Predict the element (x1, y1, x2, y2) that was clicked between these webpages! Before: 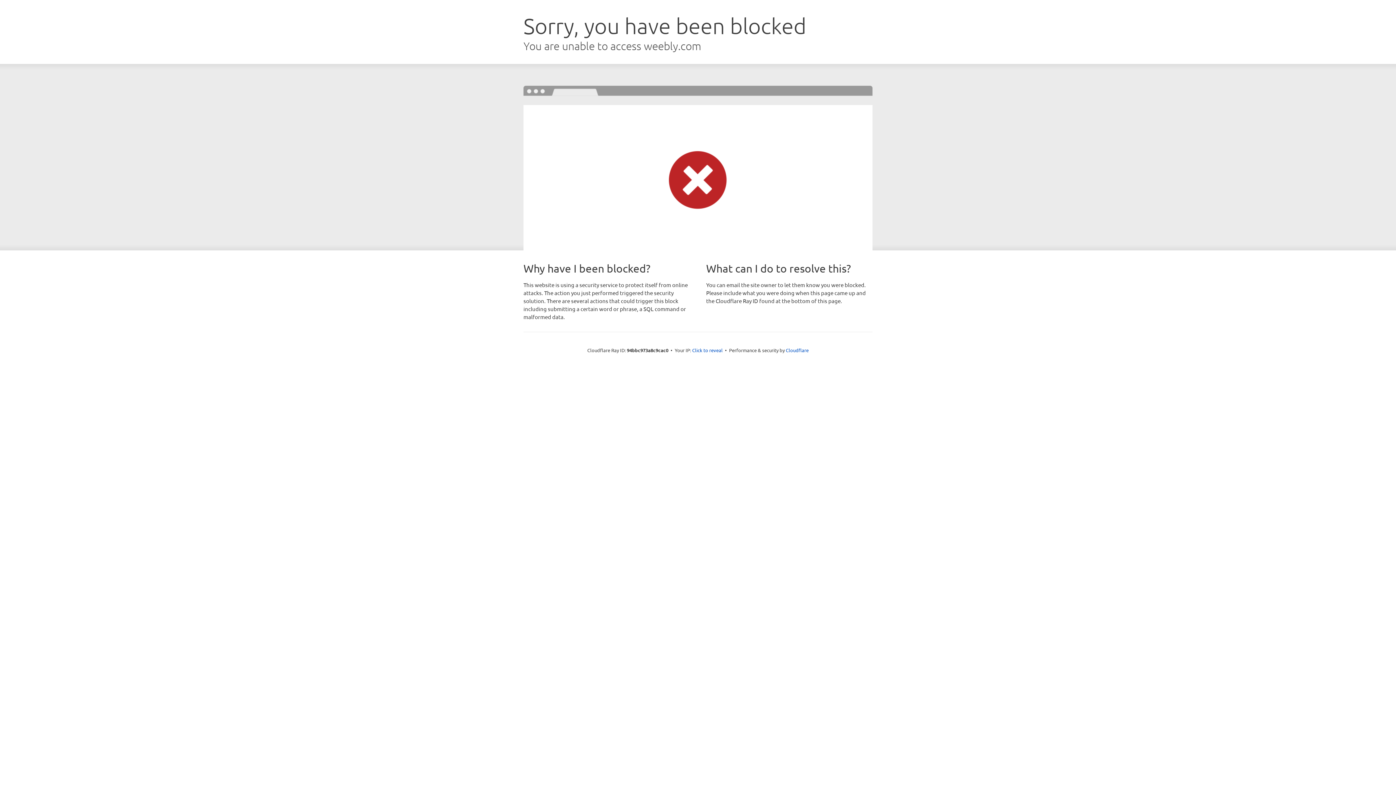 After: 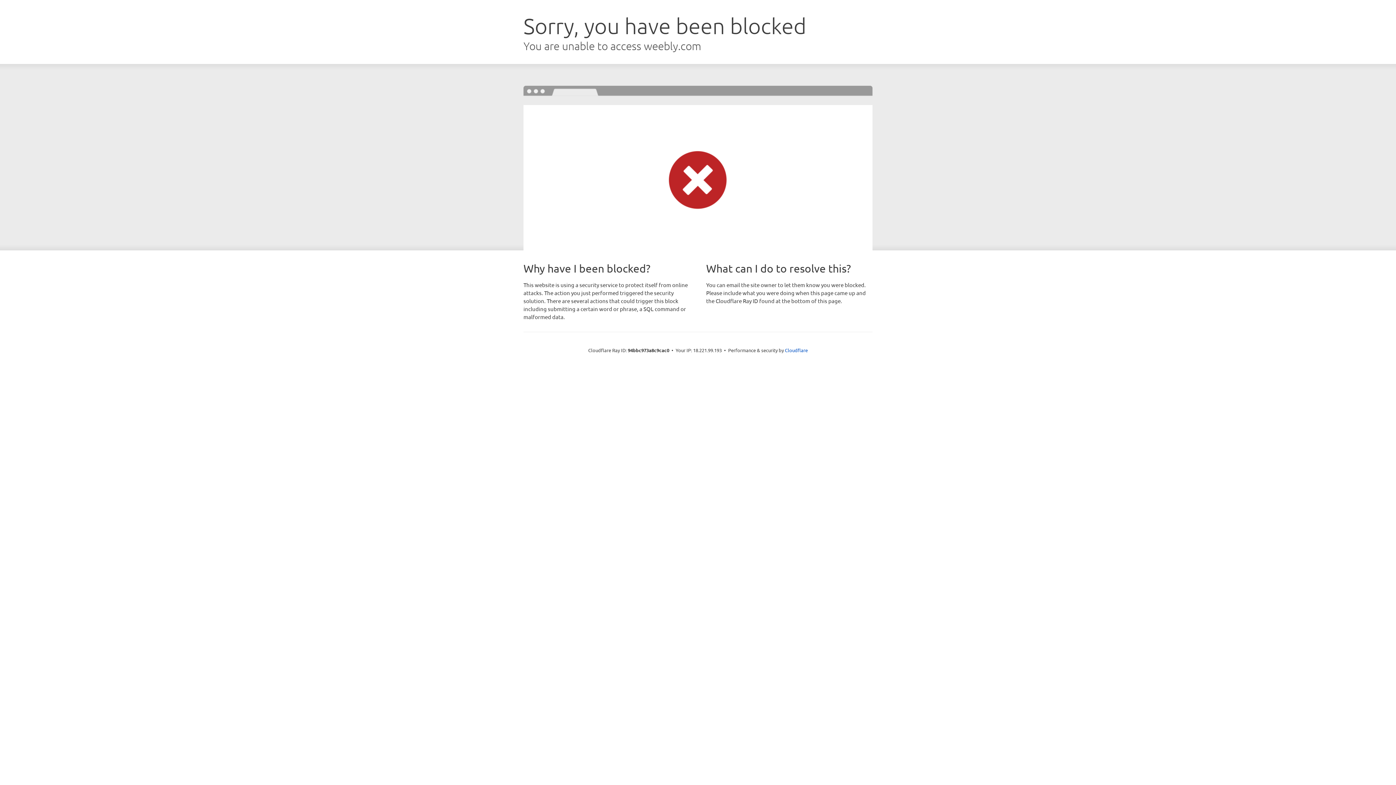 Action: label: Click to reveal bbox: (692, 346, 722, 353)